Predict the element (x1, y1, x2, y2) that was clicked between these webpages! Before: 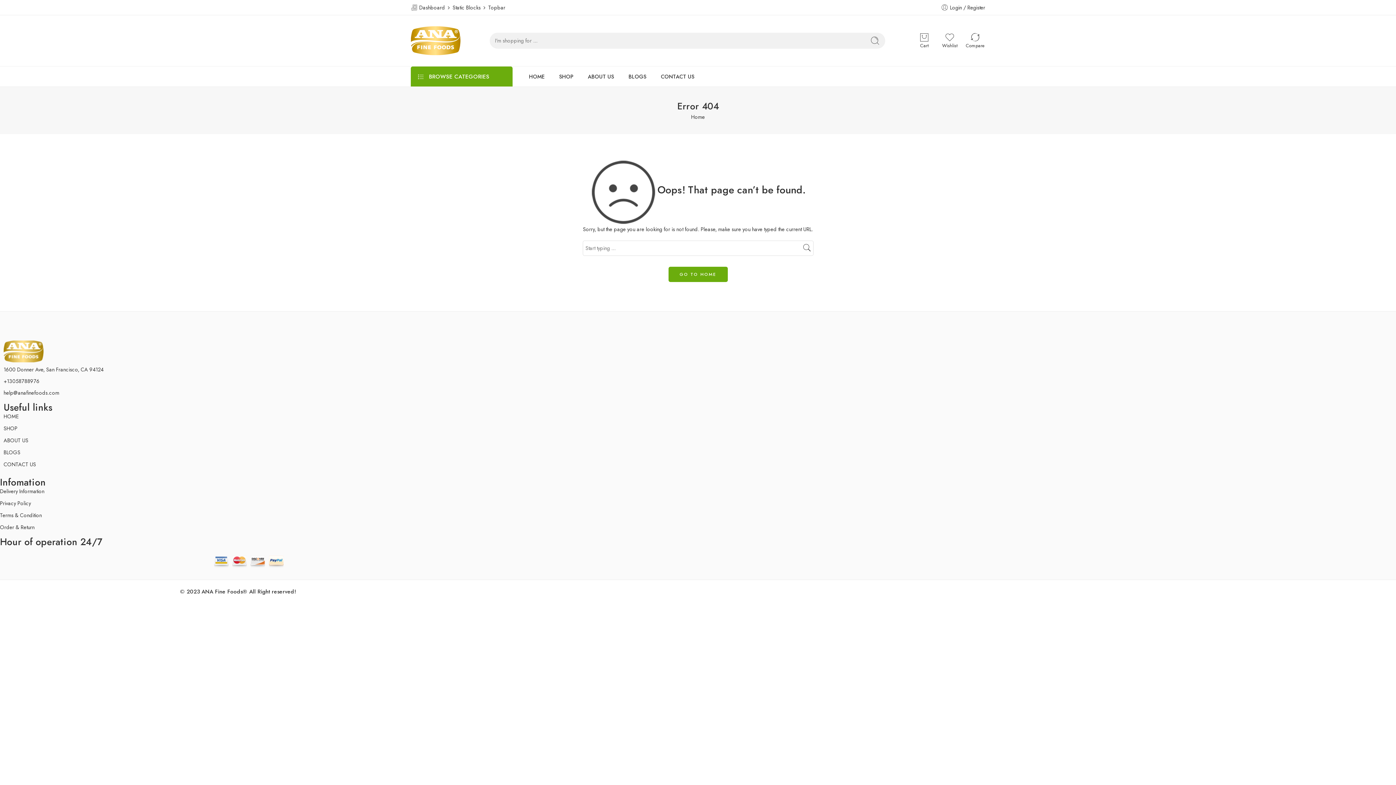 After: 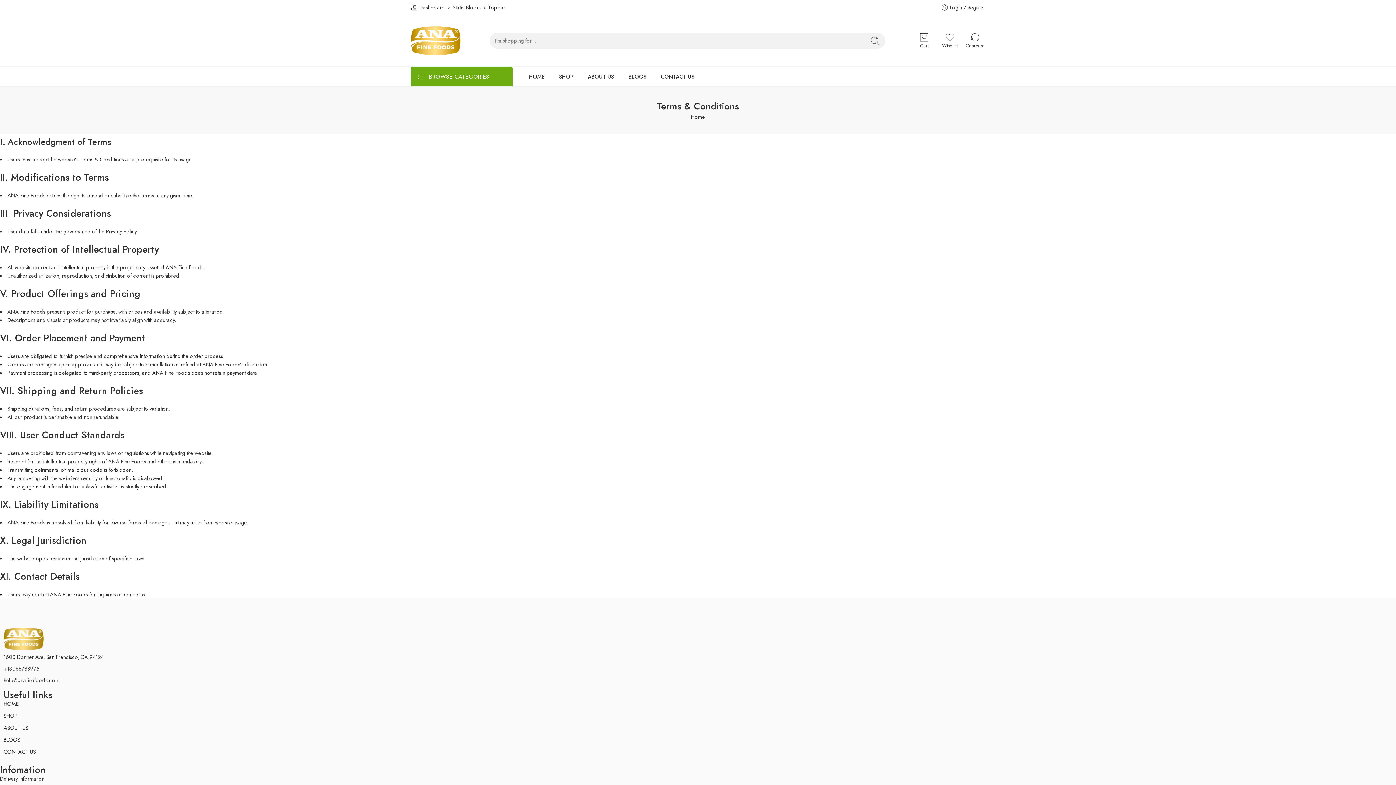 Action: label: Terms & Condition bbox: (0, 509, 189, 521)